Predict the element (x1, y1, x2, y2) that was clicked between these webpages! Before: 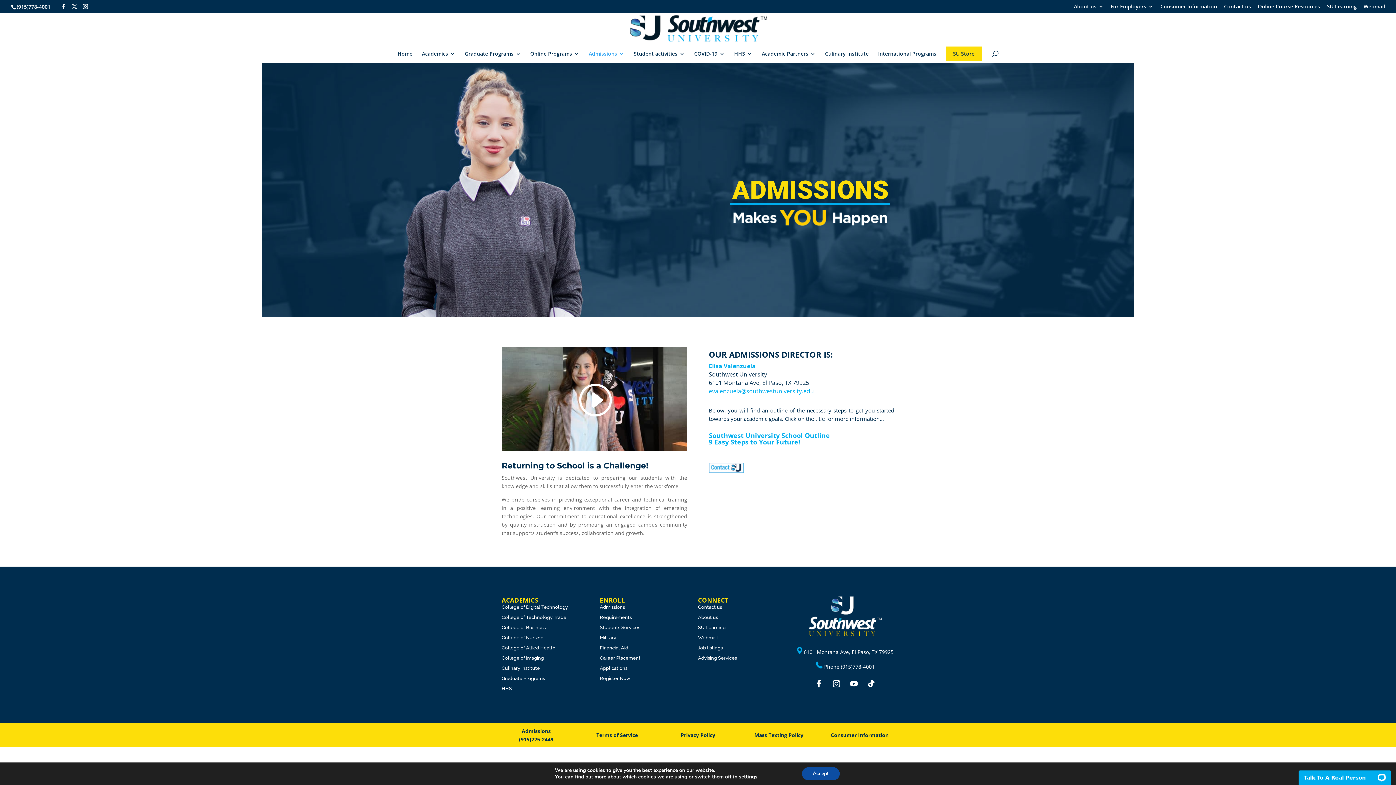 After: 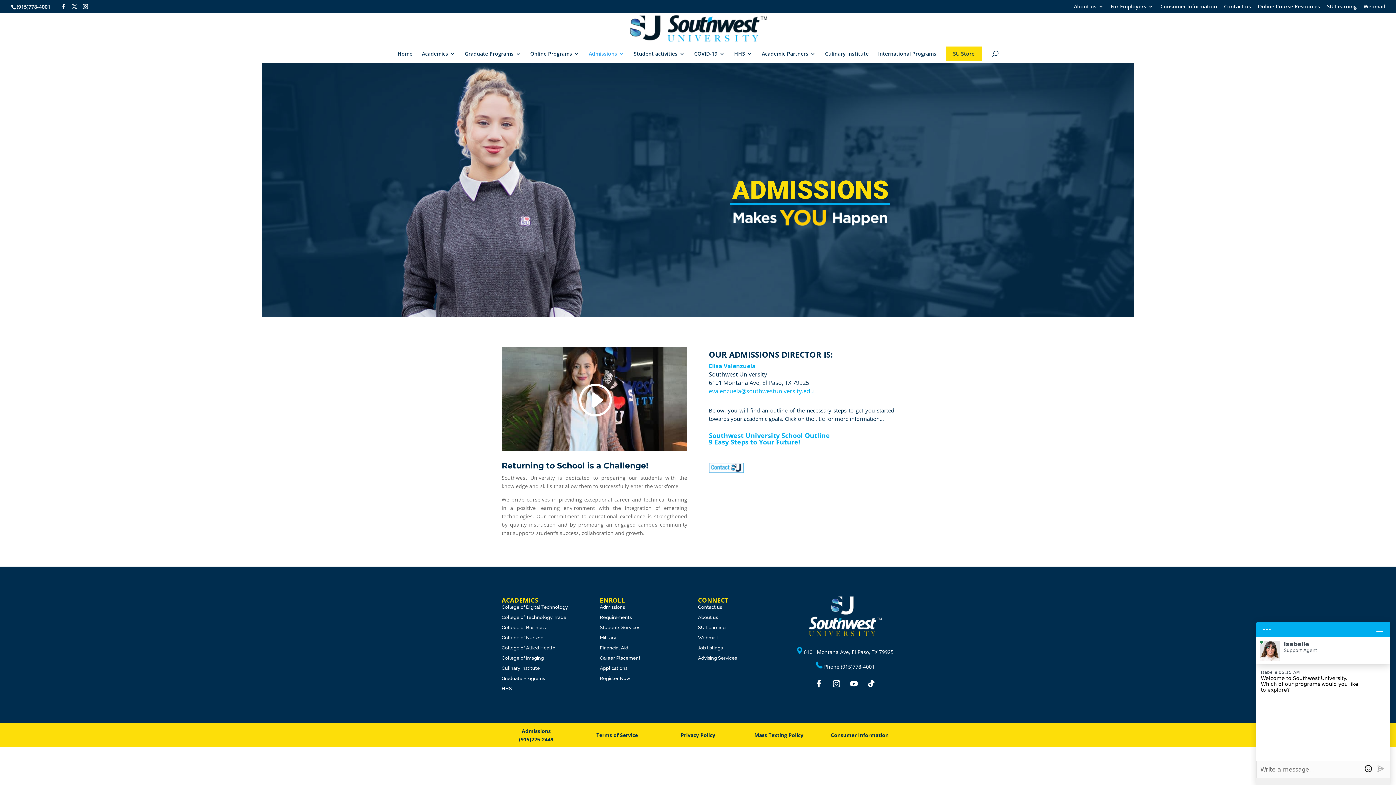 Action: label: Accept bbox: (802, 767, 839, 780)